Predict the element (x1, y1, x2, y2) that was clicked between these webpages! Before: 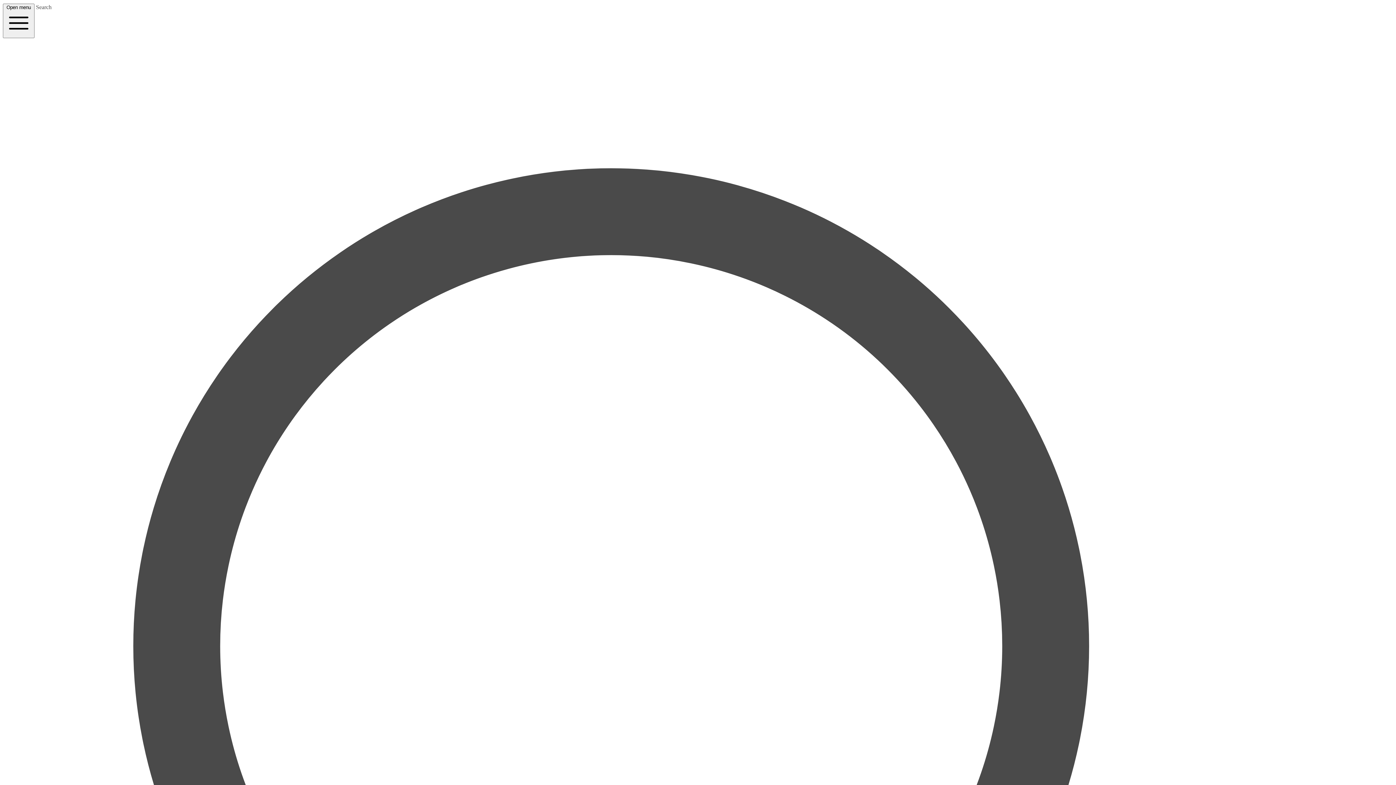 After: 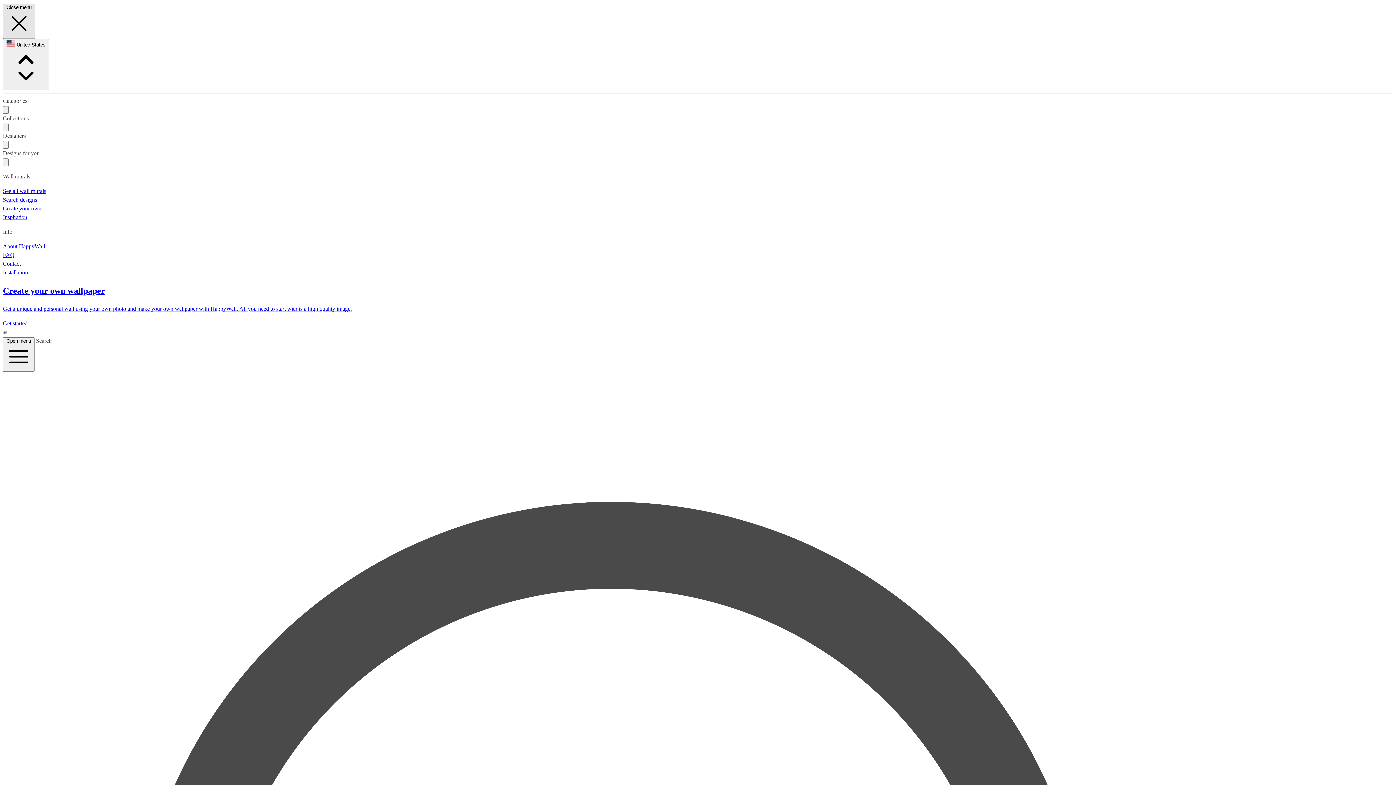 Action: label: Open menu  bbox: (2, 3, 34, 38)